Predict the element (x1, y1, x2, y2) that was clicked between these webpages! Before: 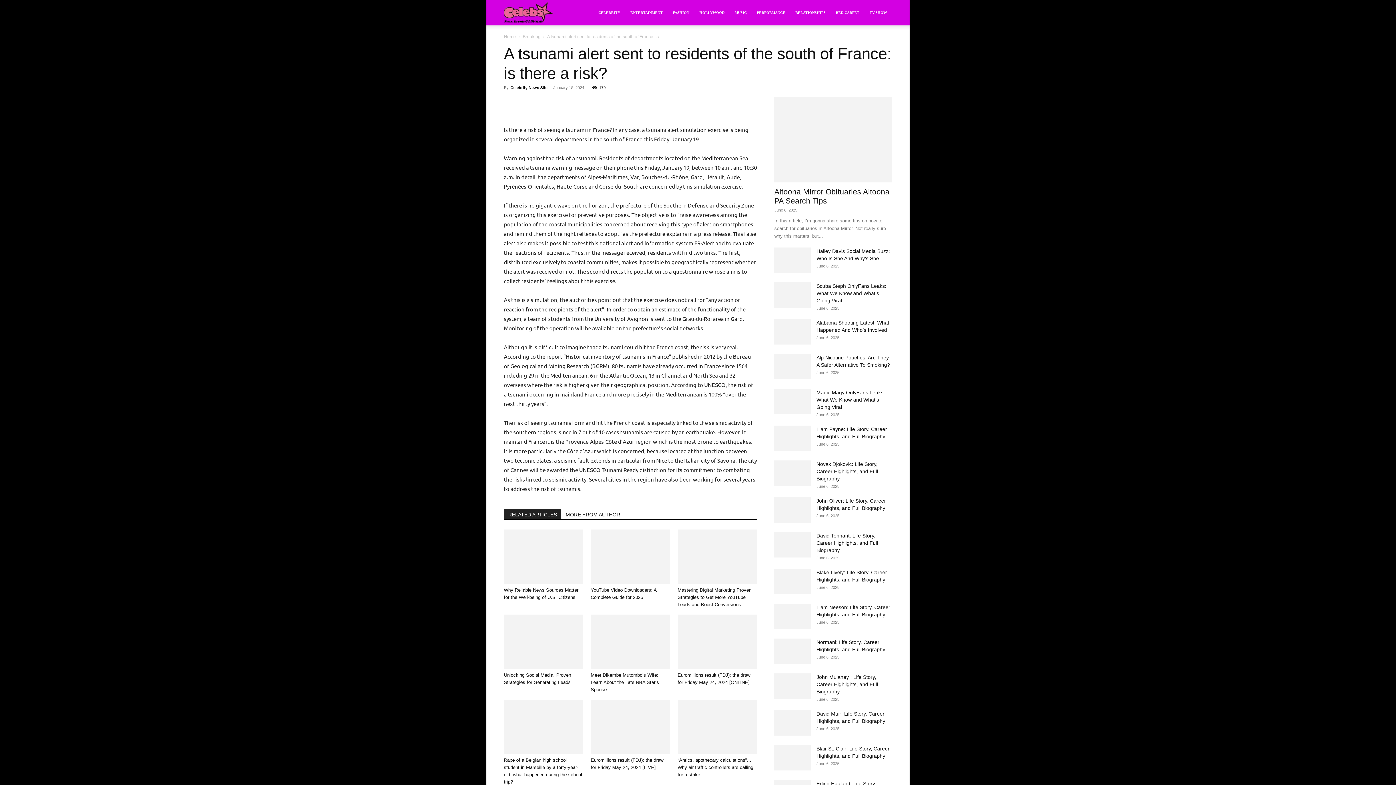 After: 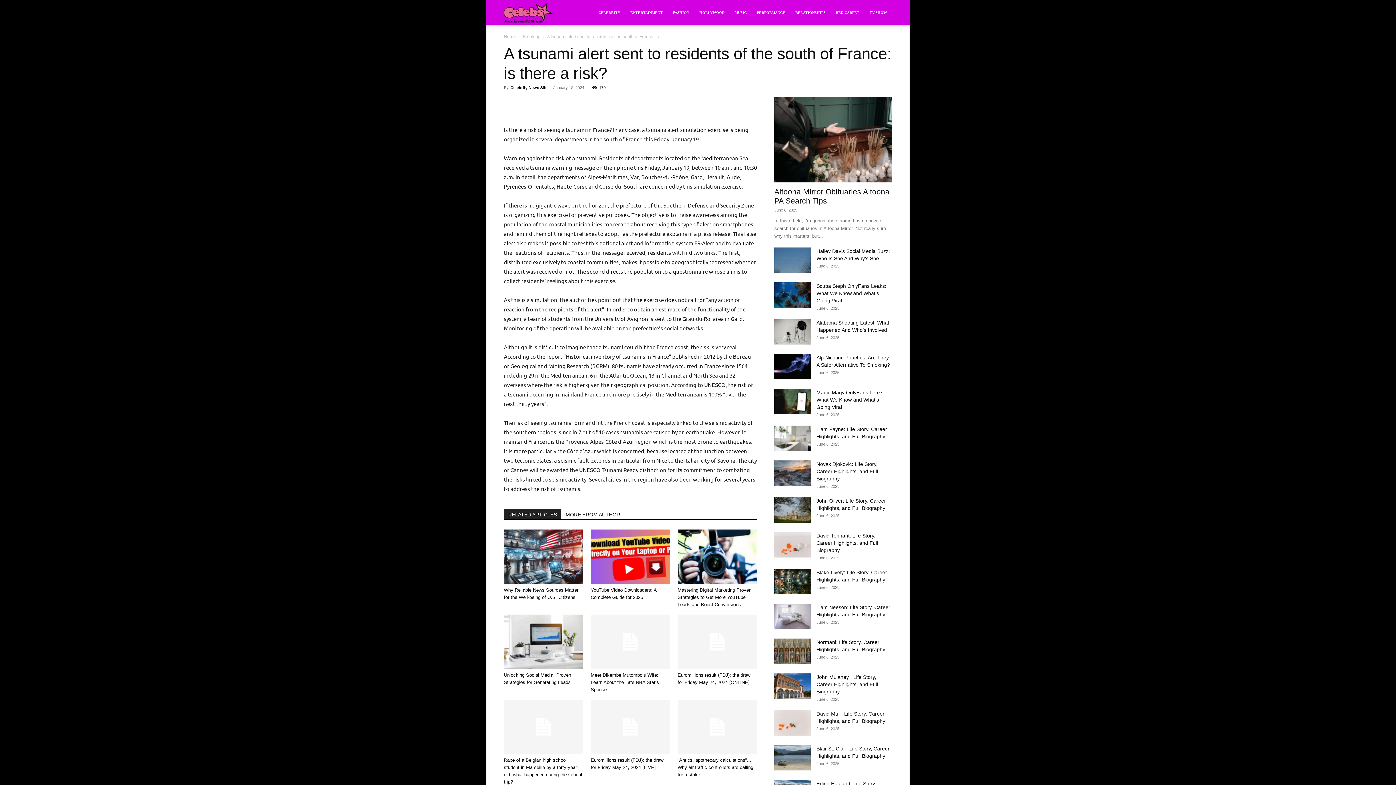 Action: bbox: (587, 97, 602, 111)